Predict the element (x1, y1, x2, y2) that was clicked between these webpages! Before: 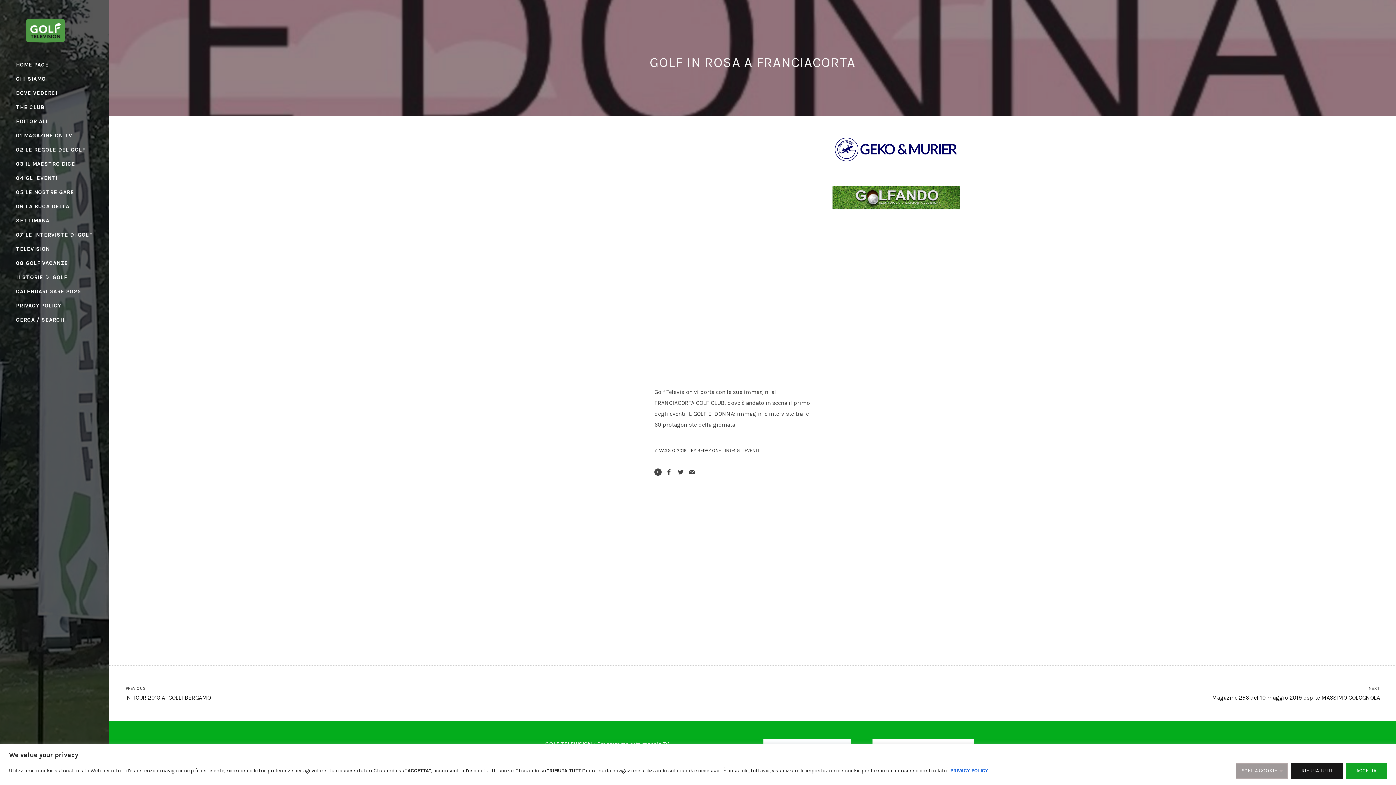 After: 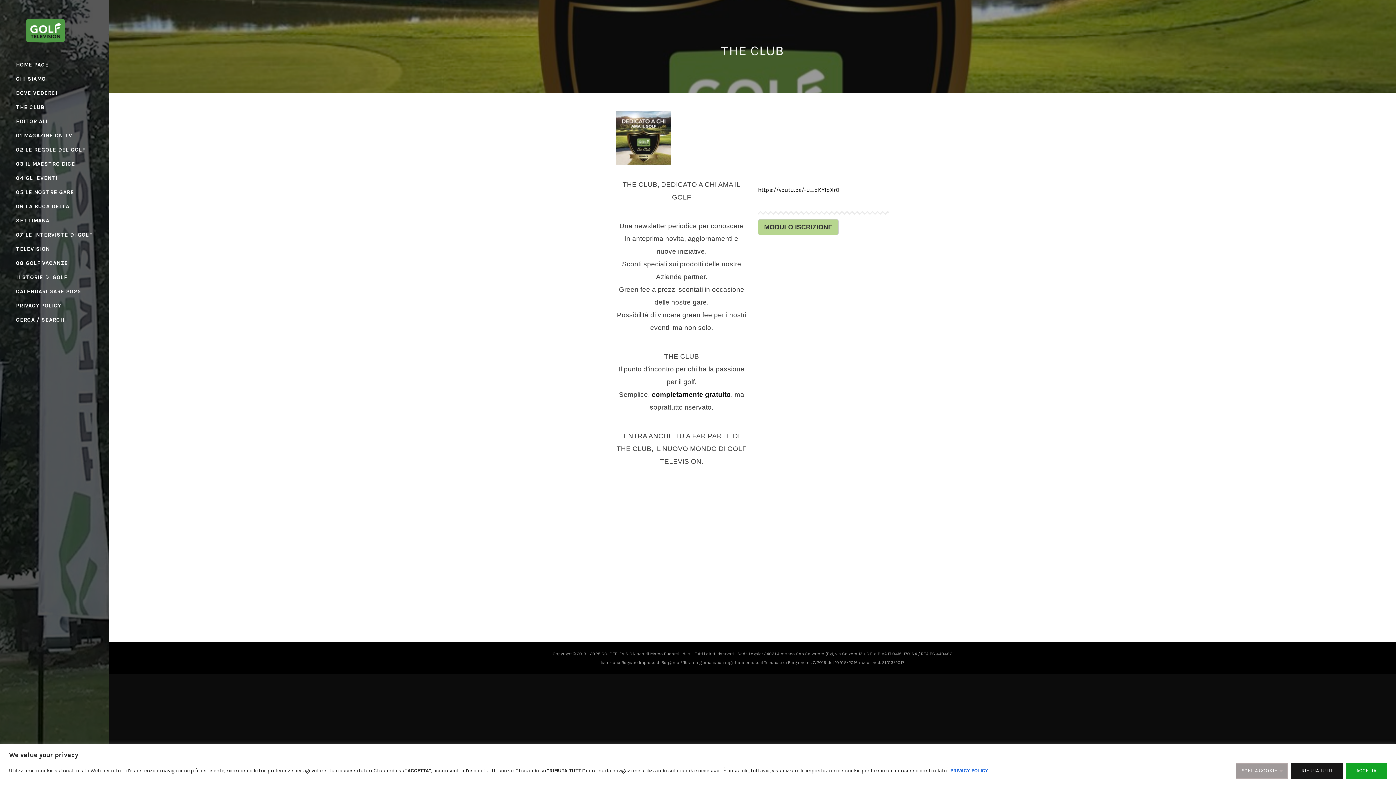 Action: label: THE CLUB bbox: (16, 100, 93, 114)